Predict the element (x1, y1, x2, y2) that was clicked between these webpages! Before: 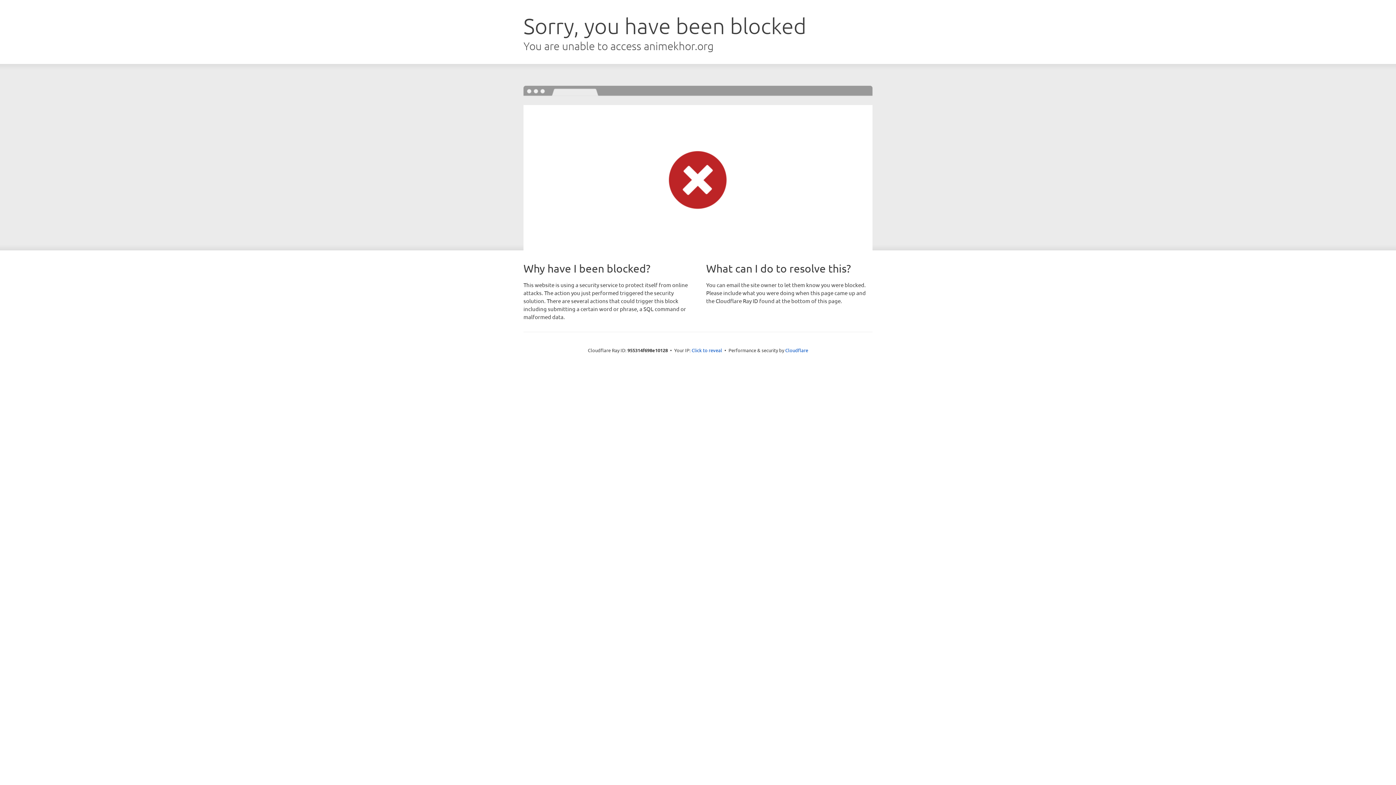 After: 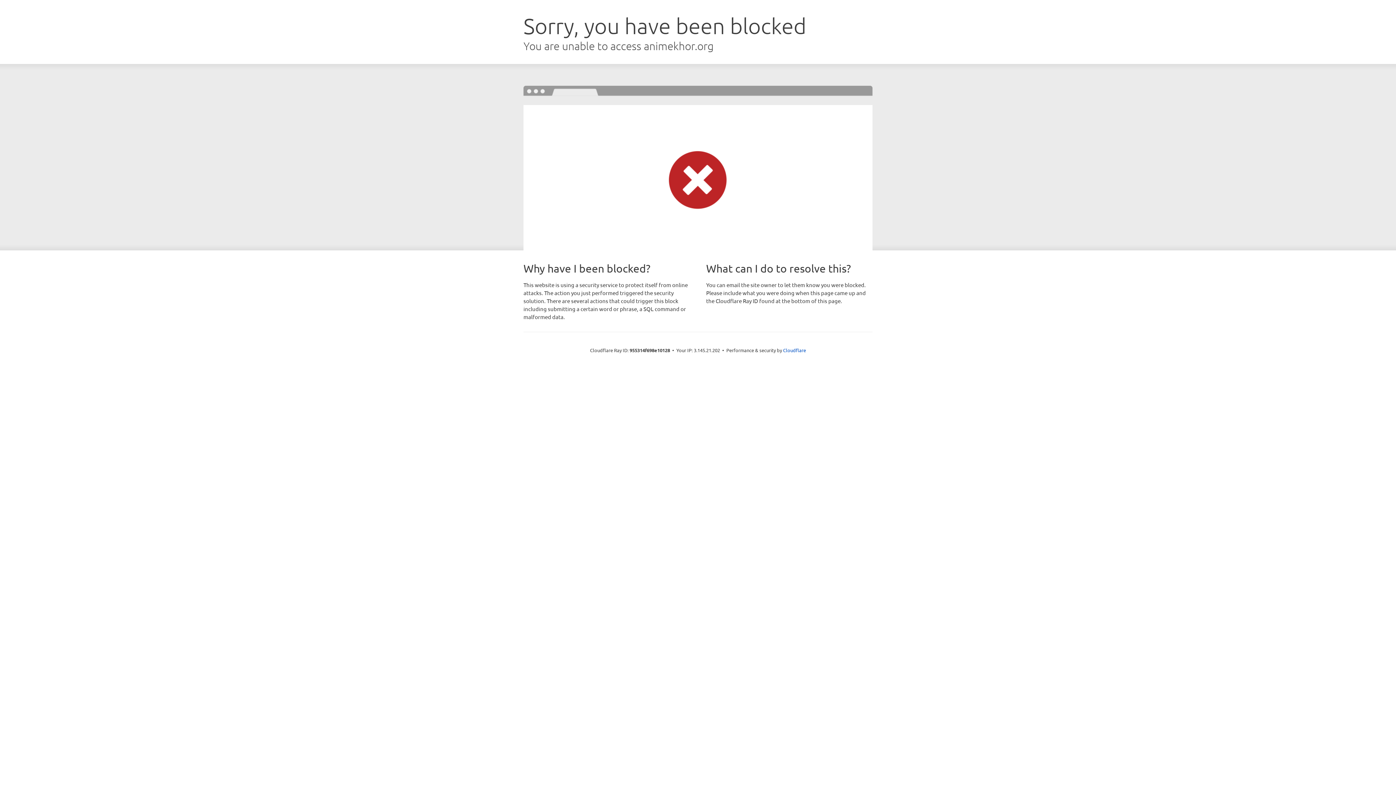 Action: bbox: (691, 346, 722, 353) label: Click to reveal